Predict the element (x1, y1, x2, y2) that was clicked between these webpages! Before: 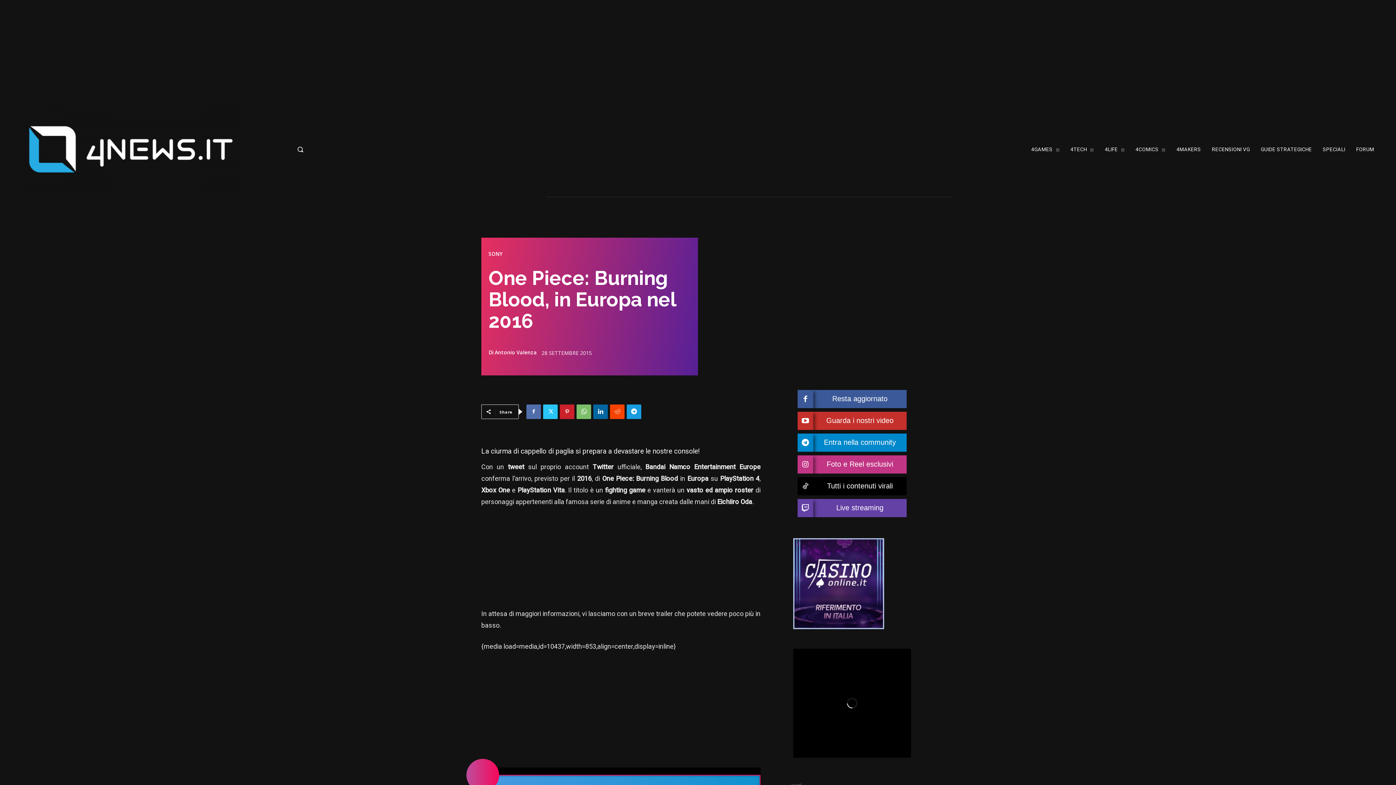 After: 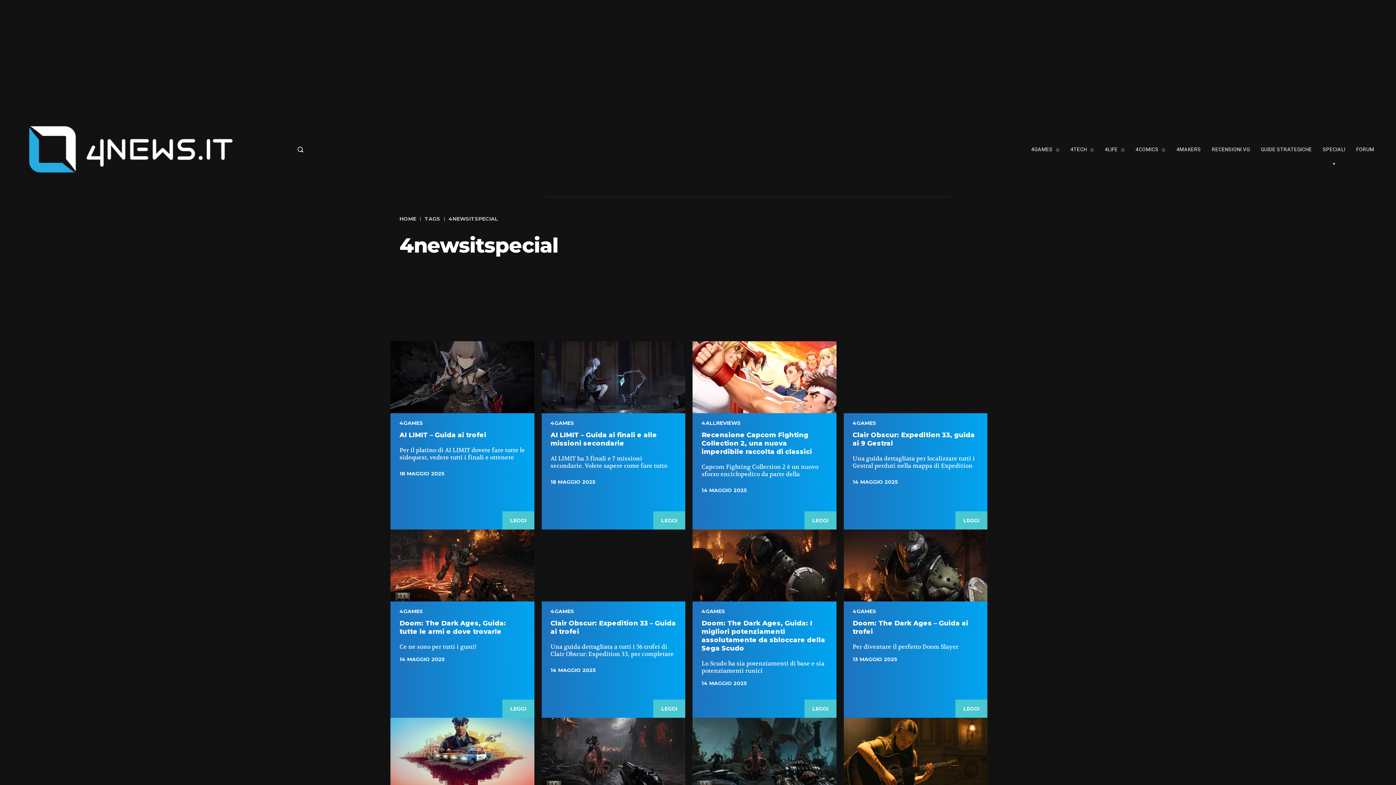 Action: label: SPECIALI bbox: (1289, 134, 1311, 164)